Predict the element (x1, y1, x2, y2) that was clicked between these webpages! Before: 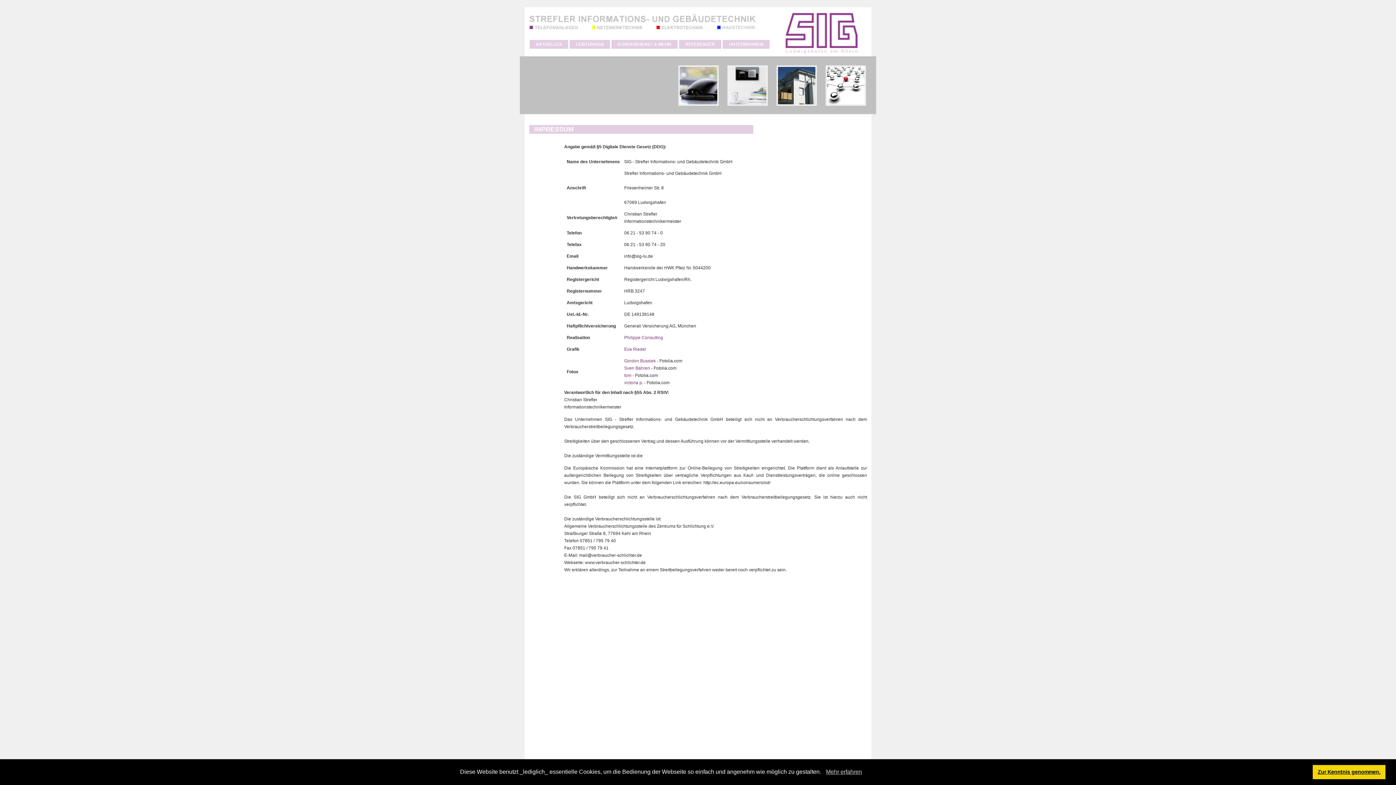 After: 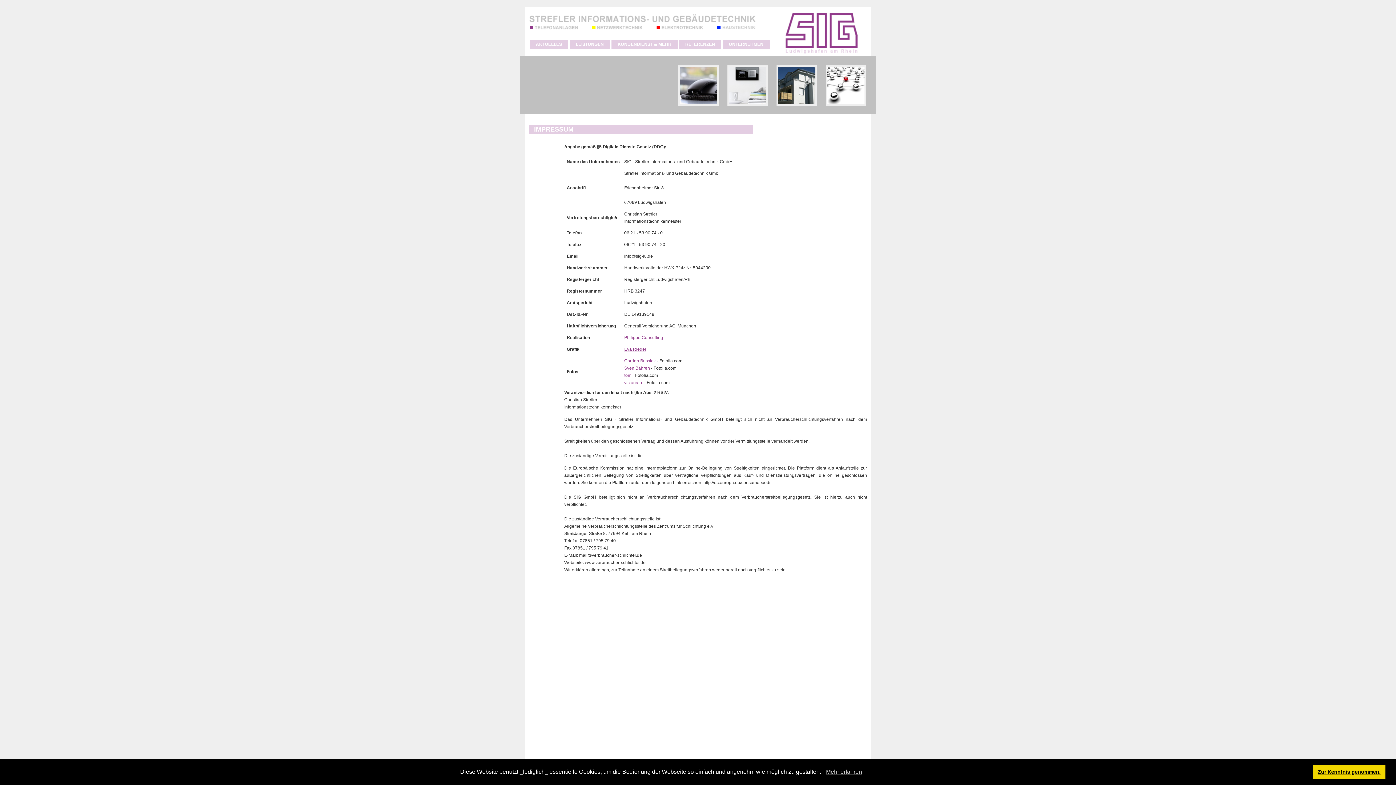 Action: bbox: (624, 346, 646, 352) label: Eva Riedel